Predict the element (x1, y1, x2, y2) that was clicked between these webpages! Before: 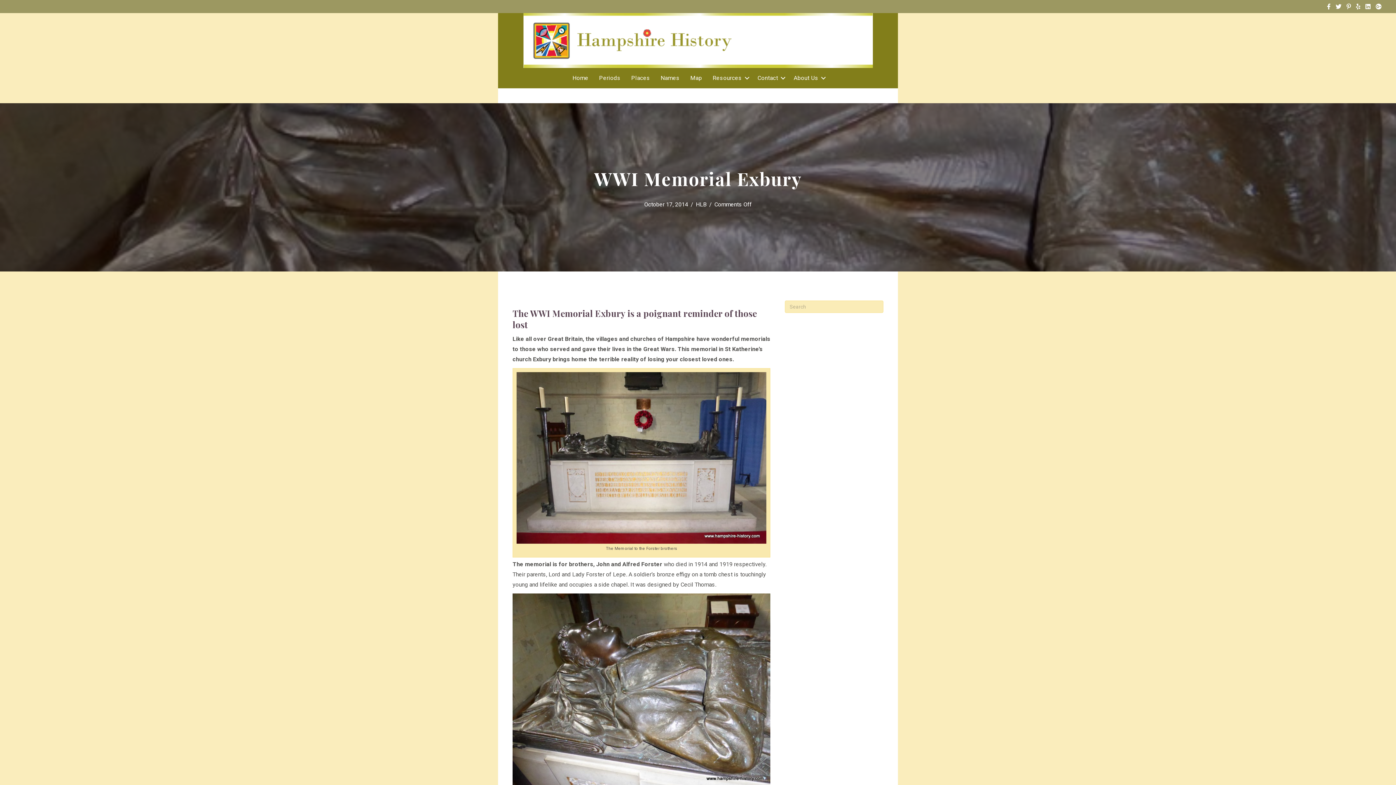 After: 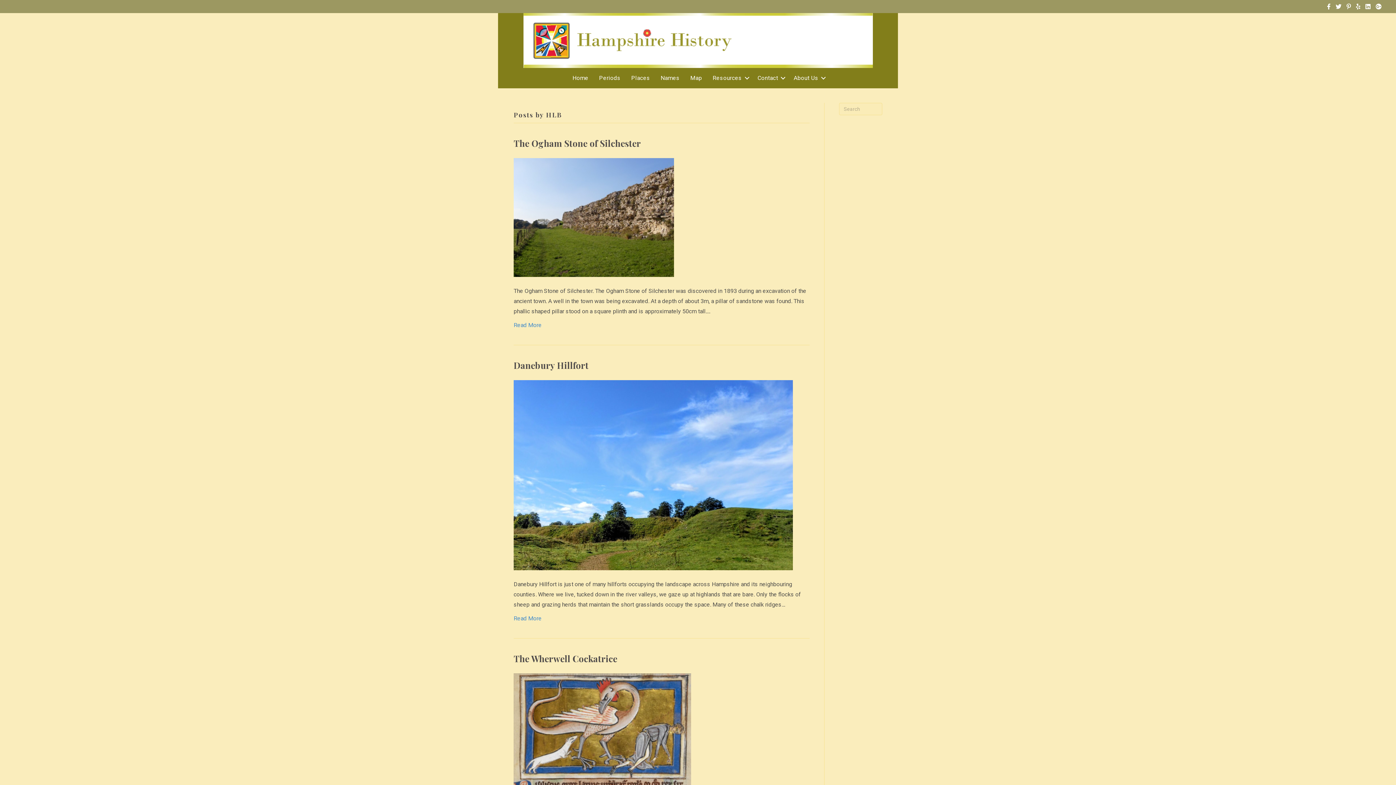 Action: label: HLB bbox: (696, 201, 706, 208)